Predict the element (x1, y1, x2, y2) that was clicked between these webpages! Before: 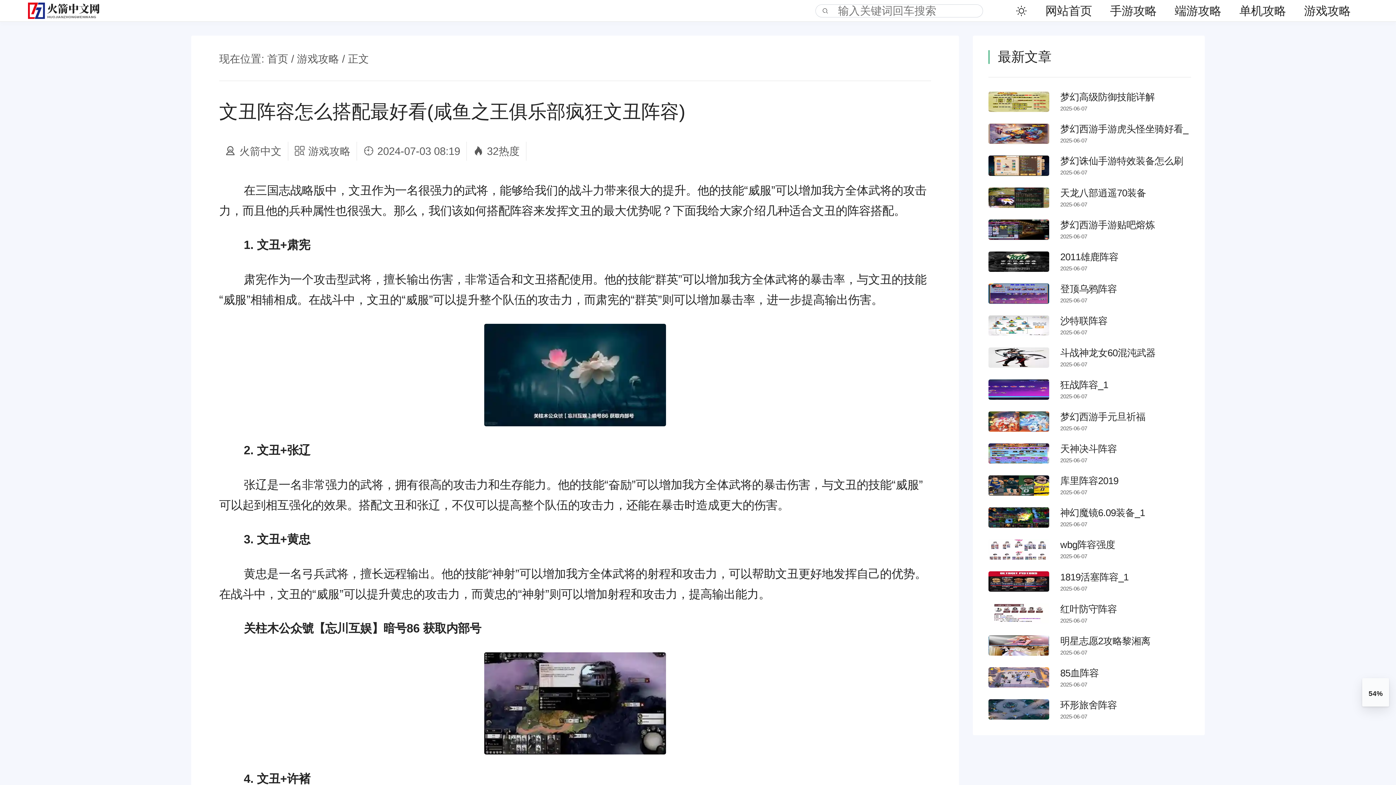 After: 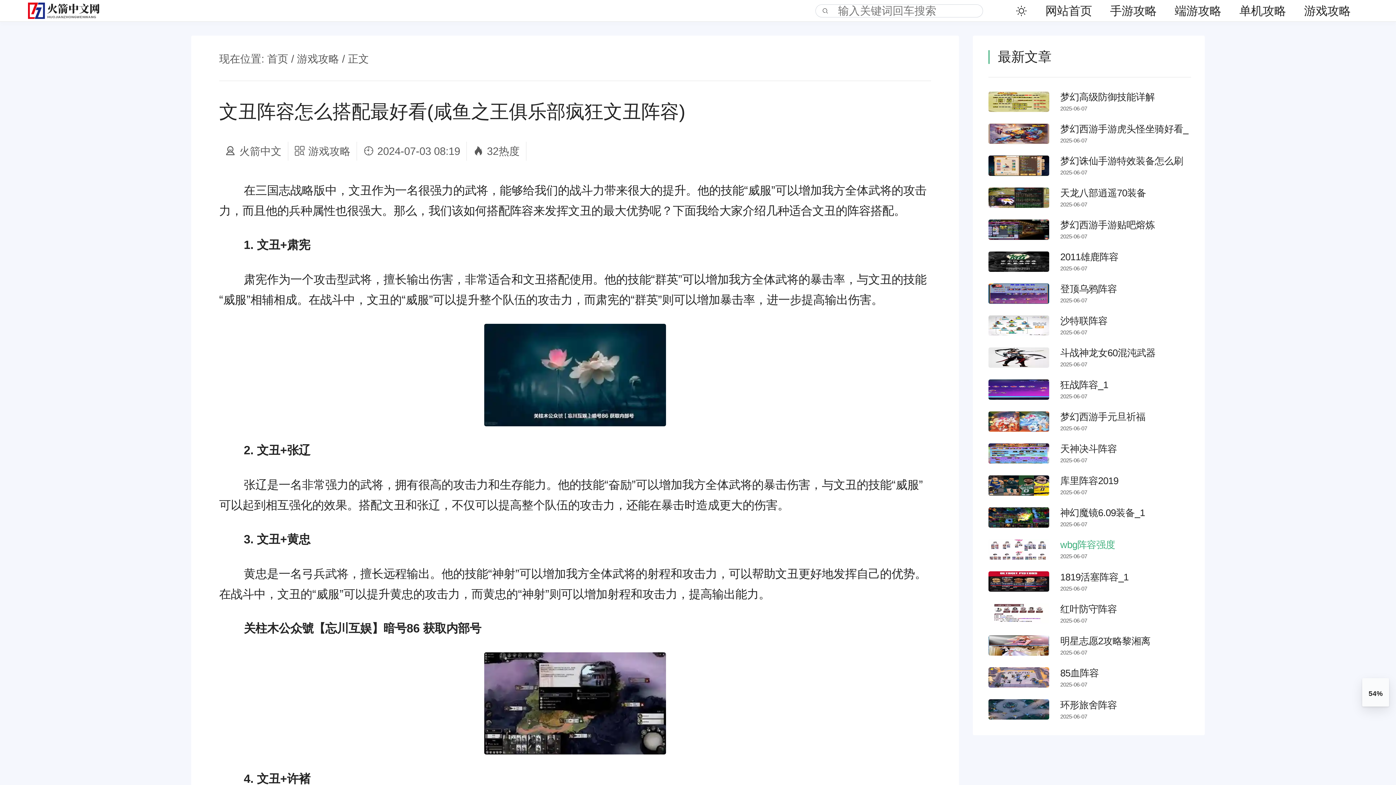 Action: label: wbg阵容强度
2025-06-07 bbox: (988, 537, 1191, 561)